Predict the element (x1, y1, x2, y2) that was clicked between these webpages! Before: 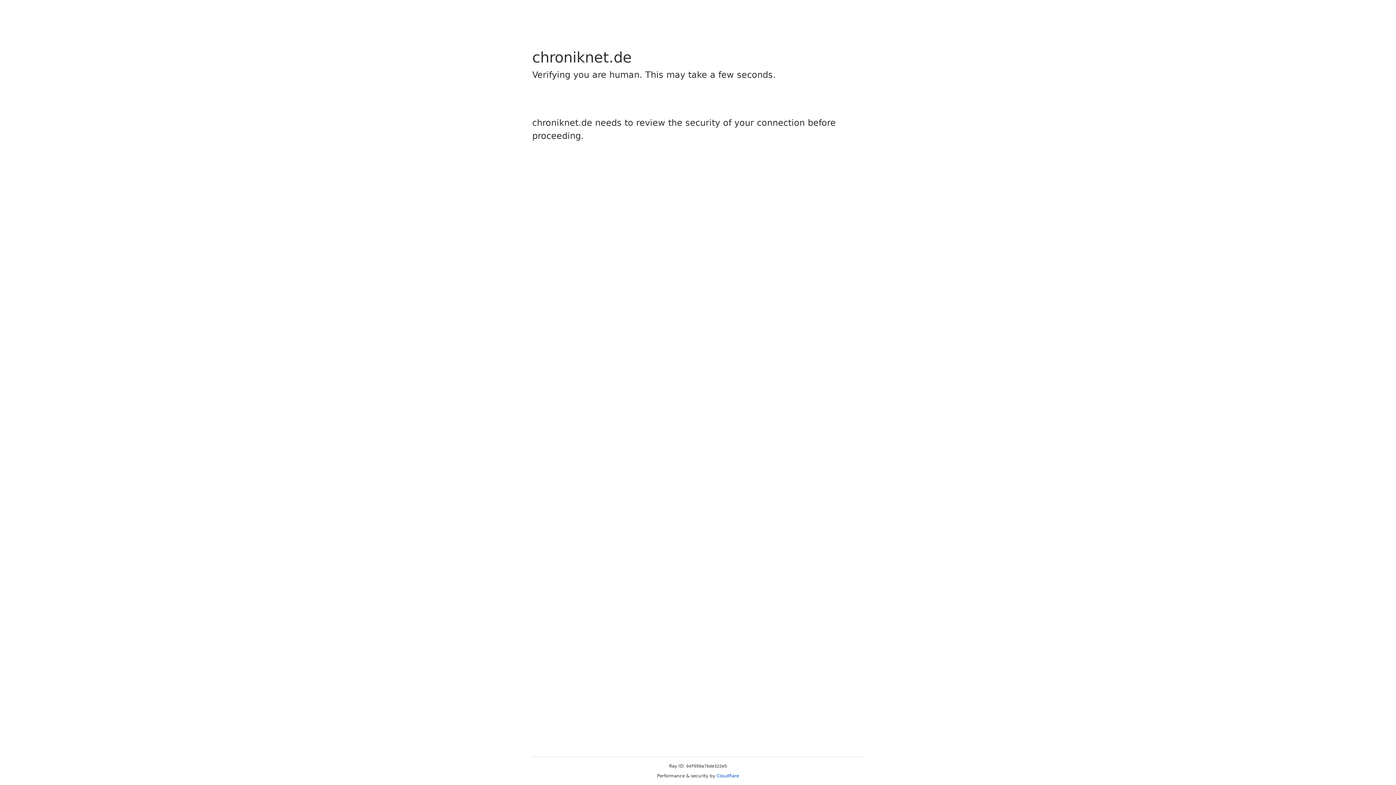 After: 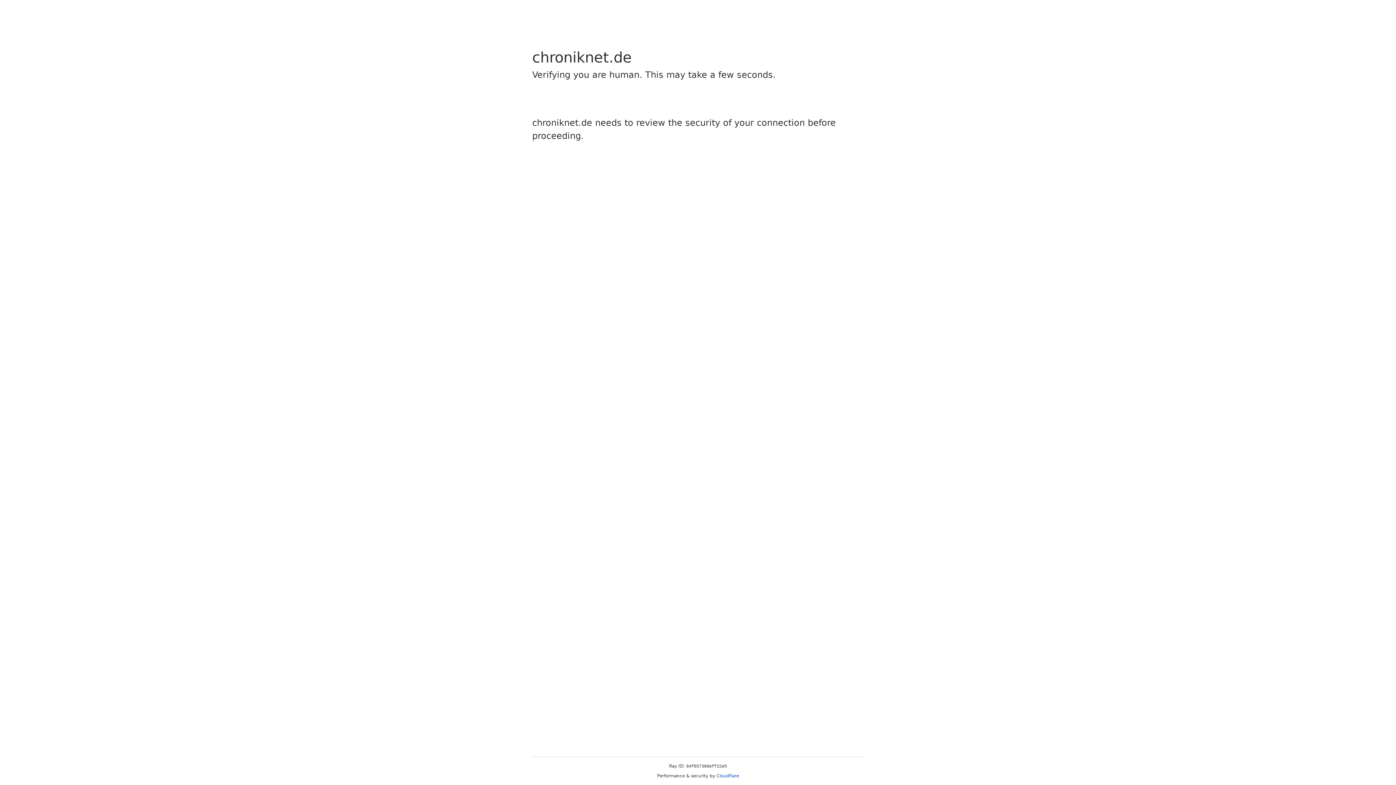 Action: bbox: (716, 773, 739, 778) label: Cloudflare